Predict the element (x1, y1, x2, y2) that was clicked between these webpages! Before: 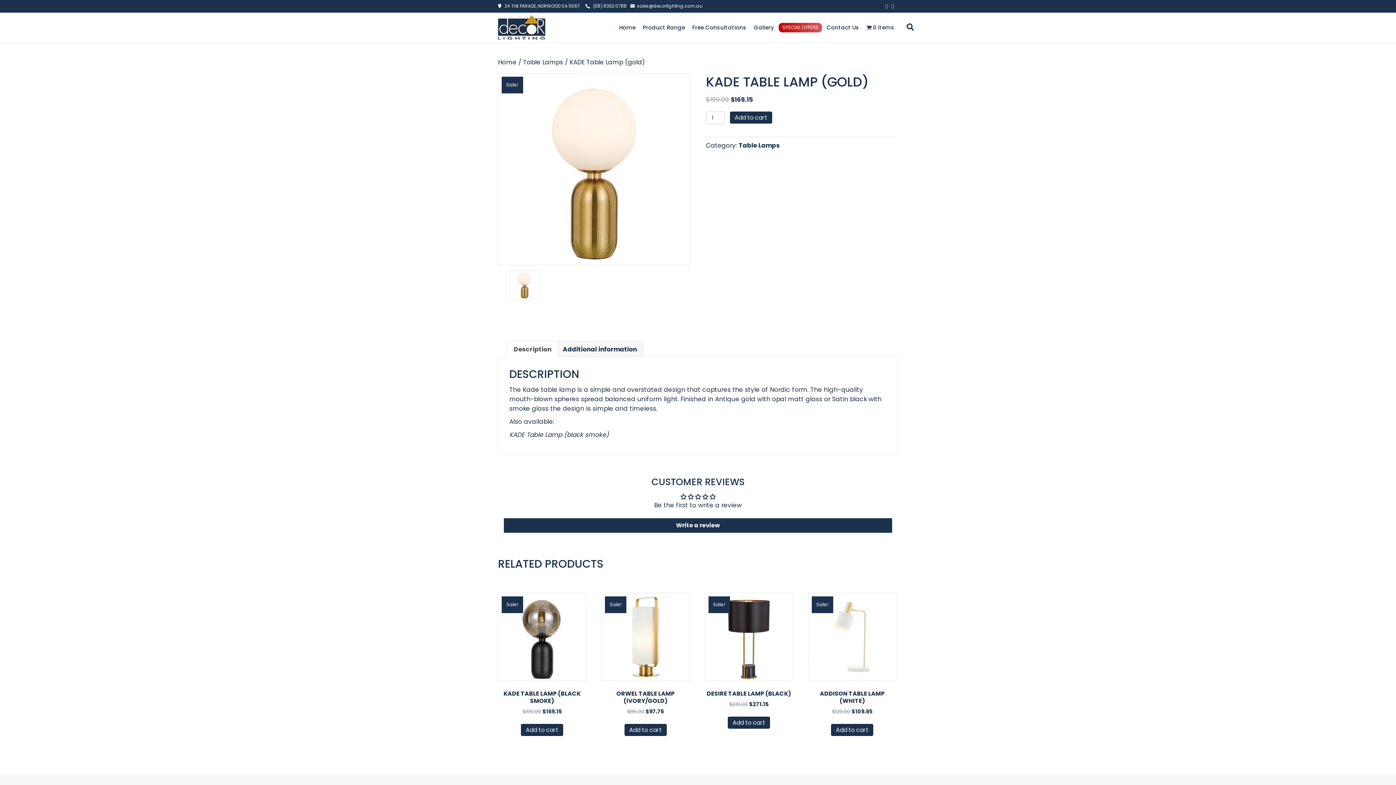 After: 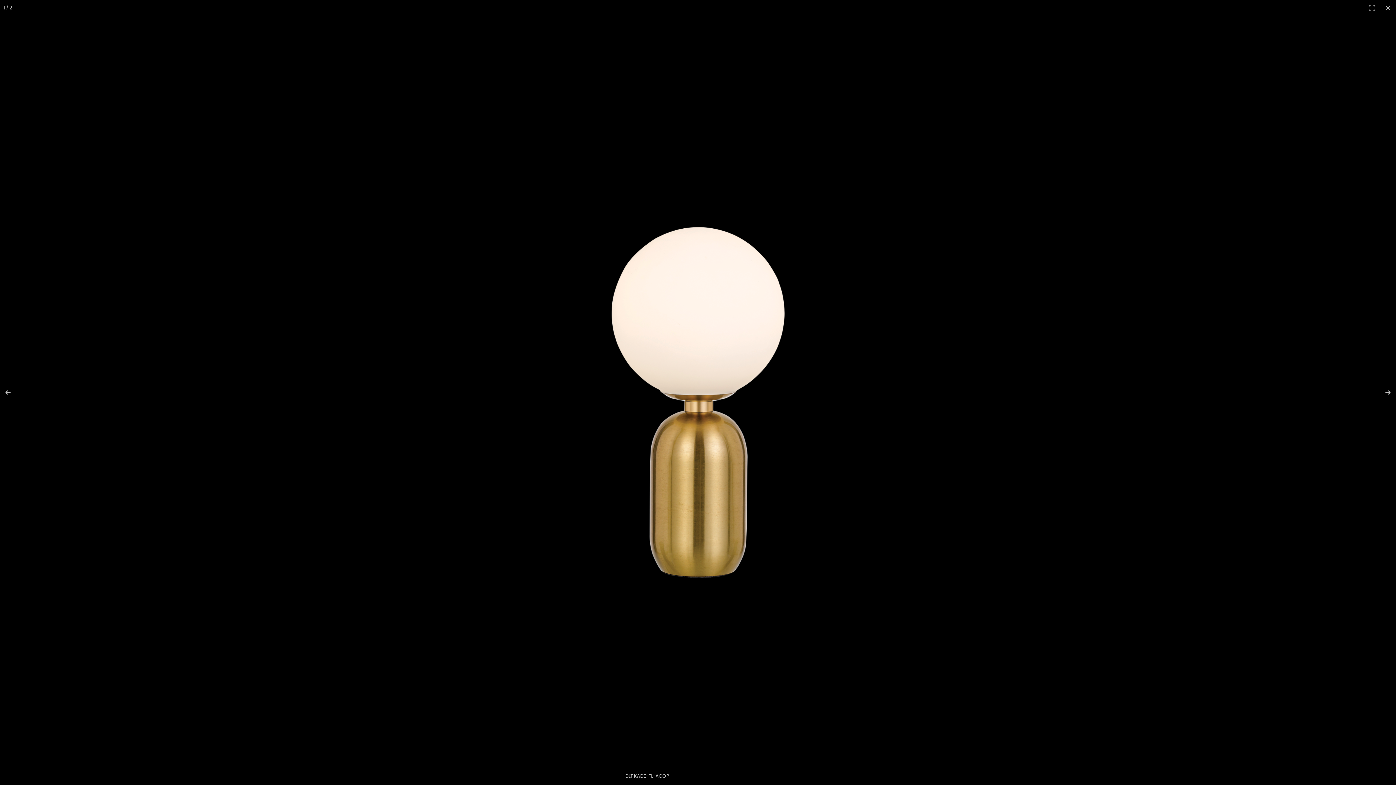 Action: bbox: (498, 73, 690, 265)